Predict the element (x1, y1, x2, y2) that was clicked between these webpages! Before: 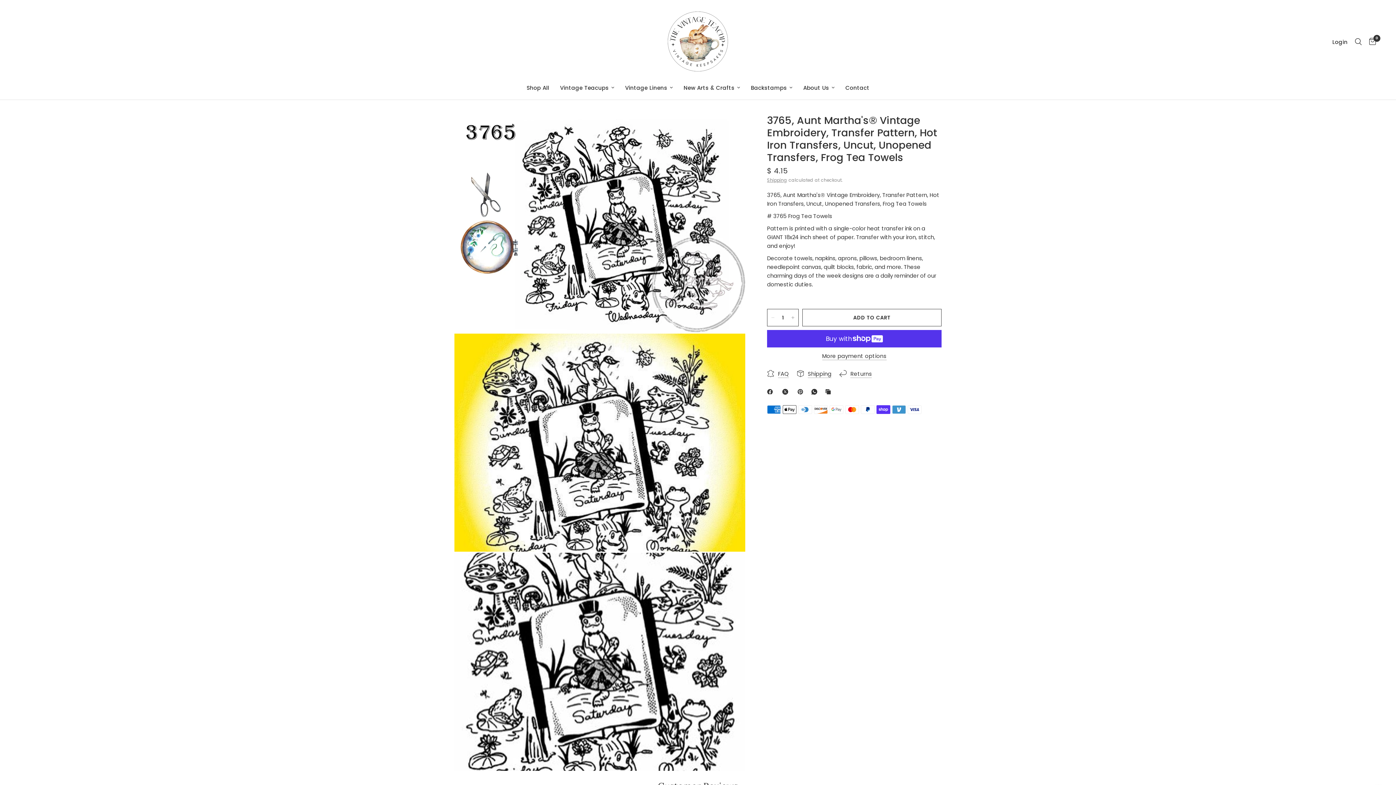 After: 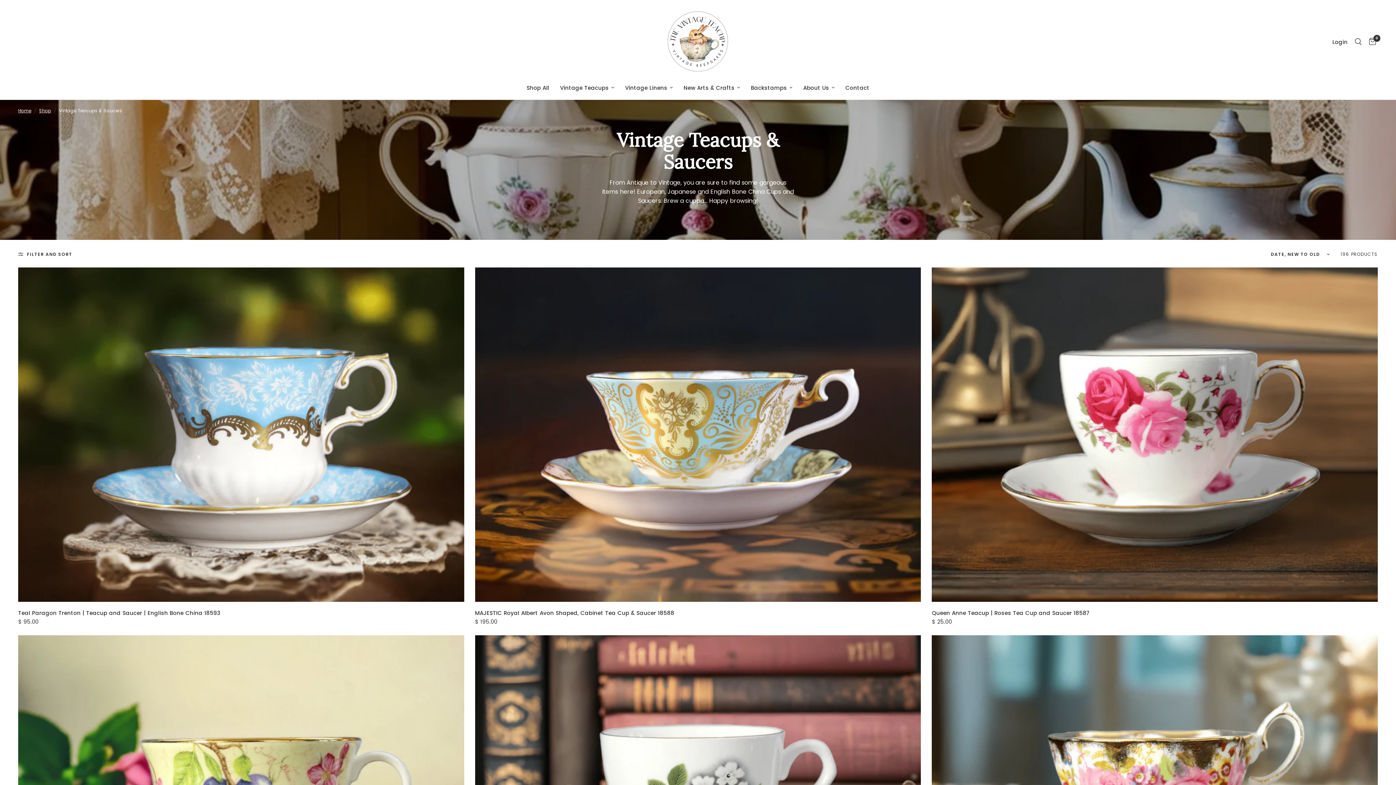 Action: bbox: (560, 83, 614, 92) label: Vintage Teacups